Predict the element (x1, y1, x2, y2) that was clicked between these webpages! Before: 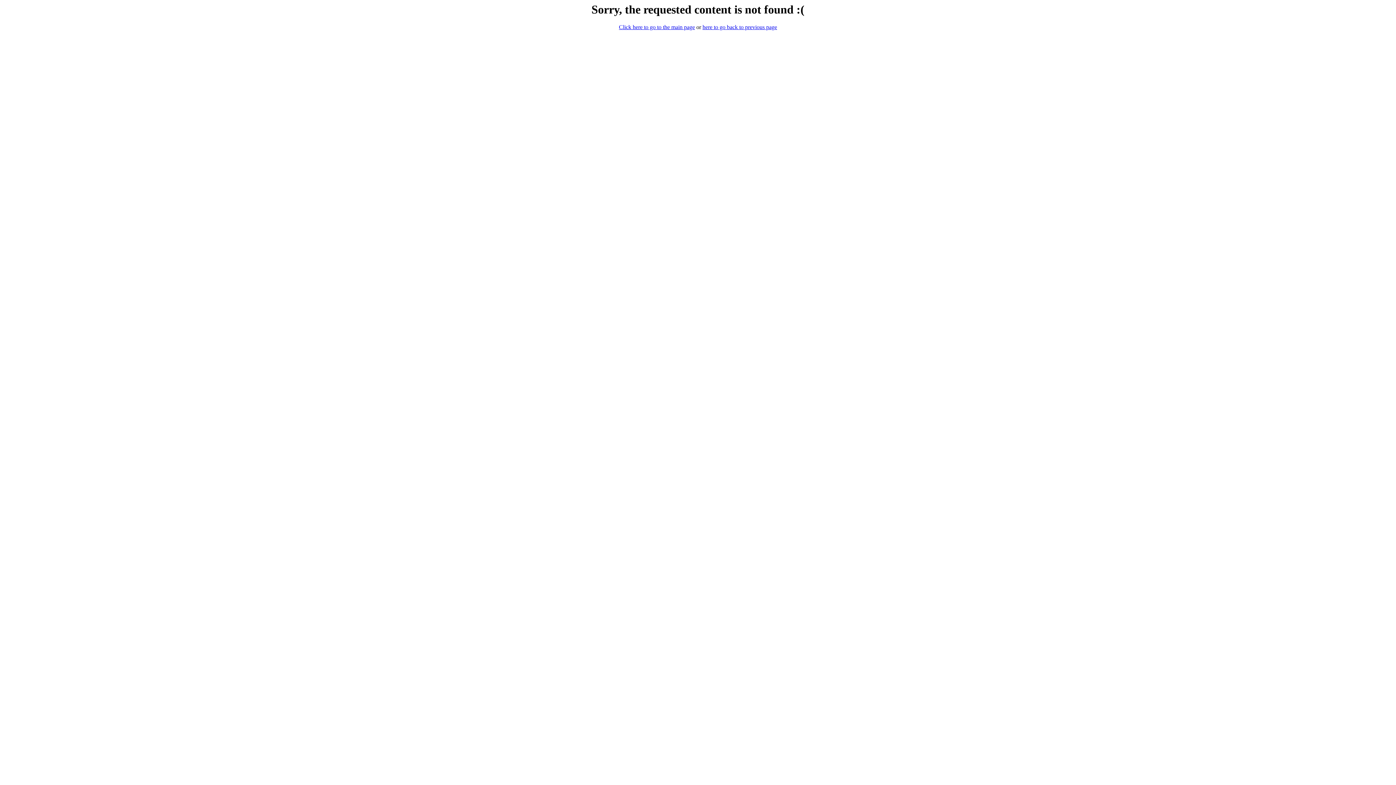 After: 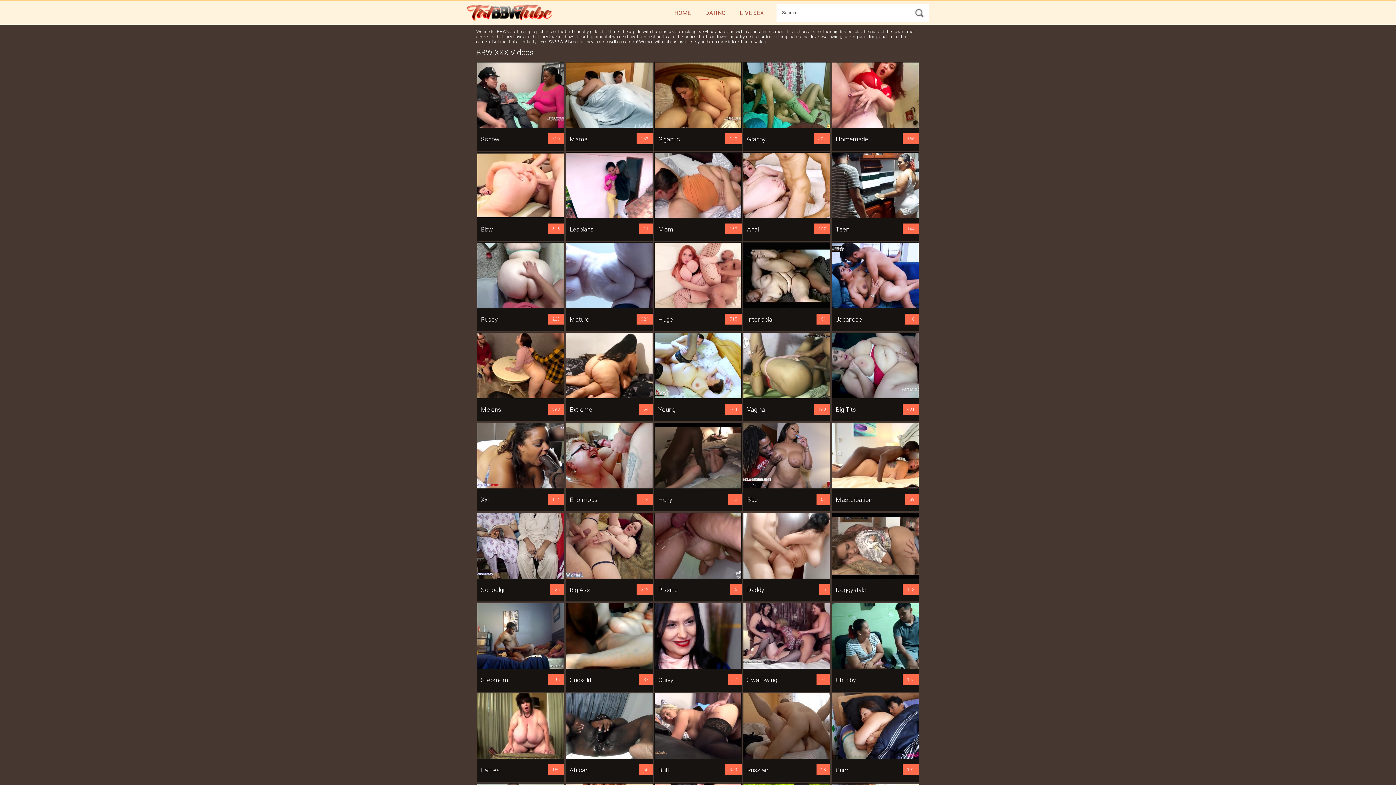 Action: bbox: (619, 24, 695, 30) label: Click here to go to the main page